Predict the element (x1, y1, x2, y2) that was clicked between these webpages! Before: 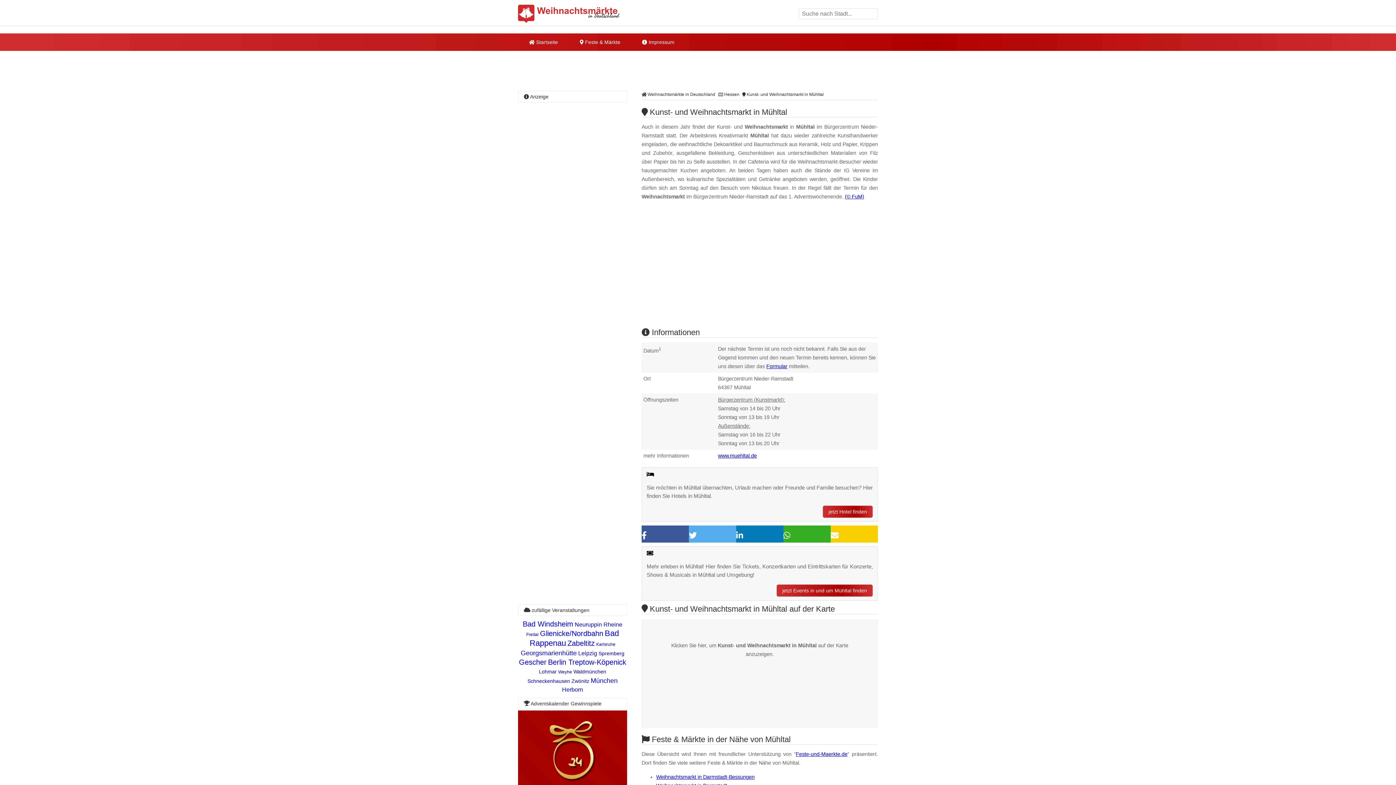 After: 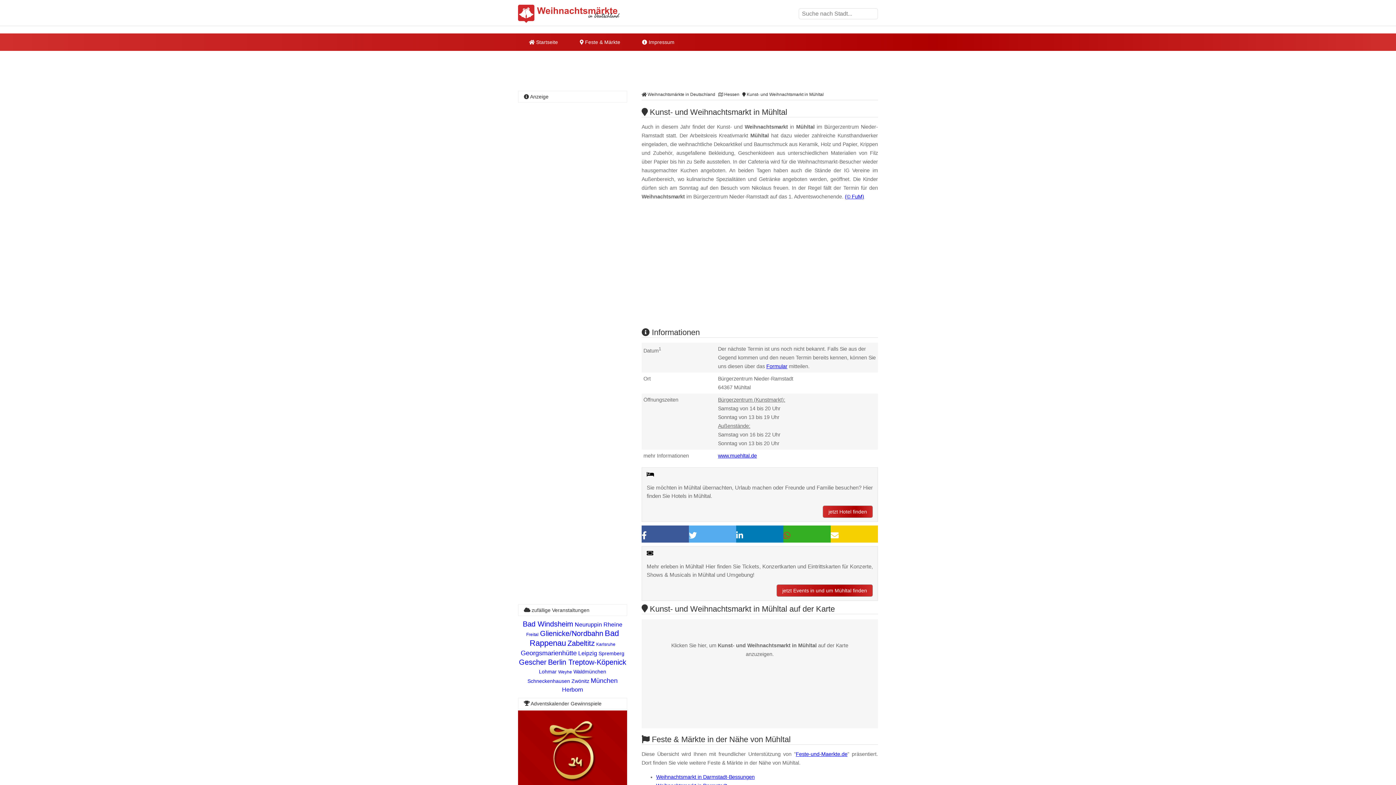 Action: bbox: (783, 525, 830, 542)